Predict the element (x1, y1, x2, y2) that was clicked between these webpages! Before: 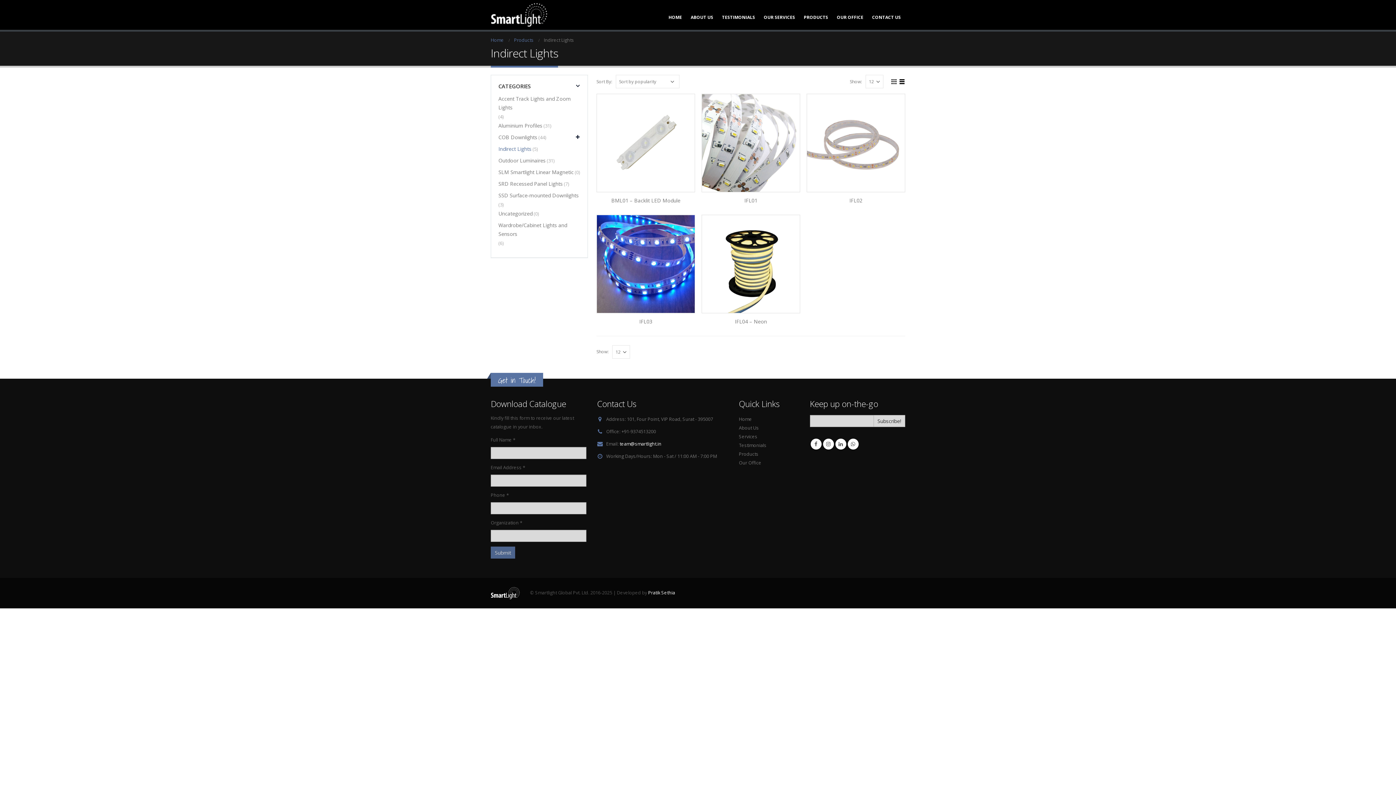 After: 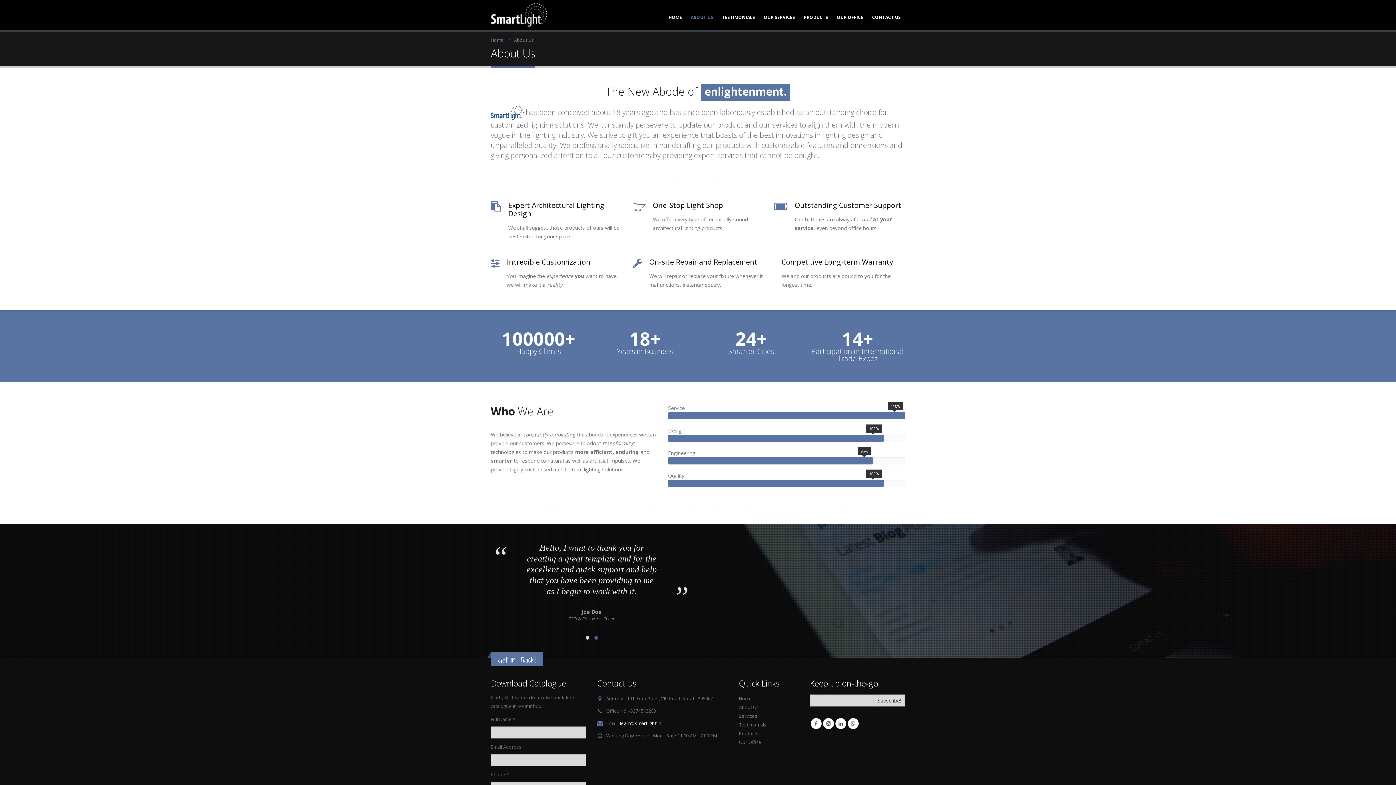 Action: bbox: (686, 0, 717, 29) label: ABOUT US